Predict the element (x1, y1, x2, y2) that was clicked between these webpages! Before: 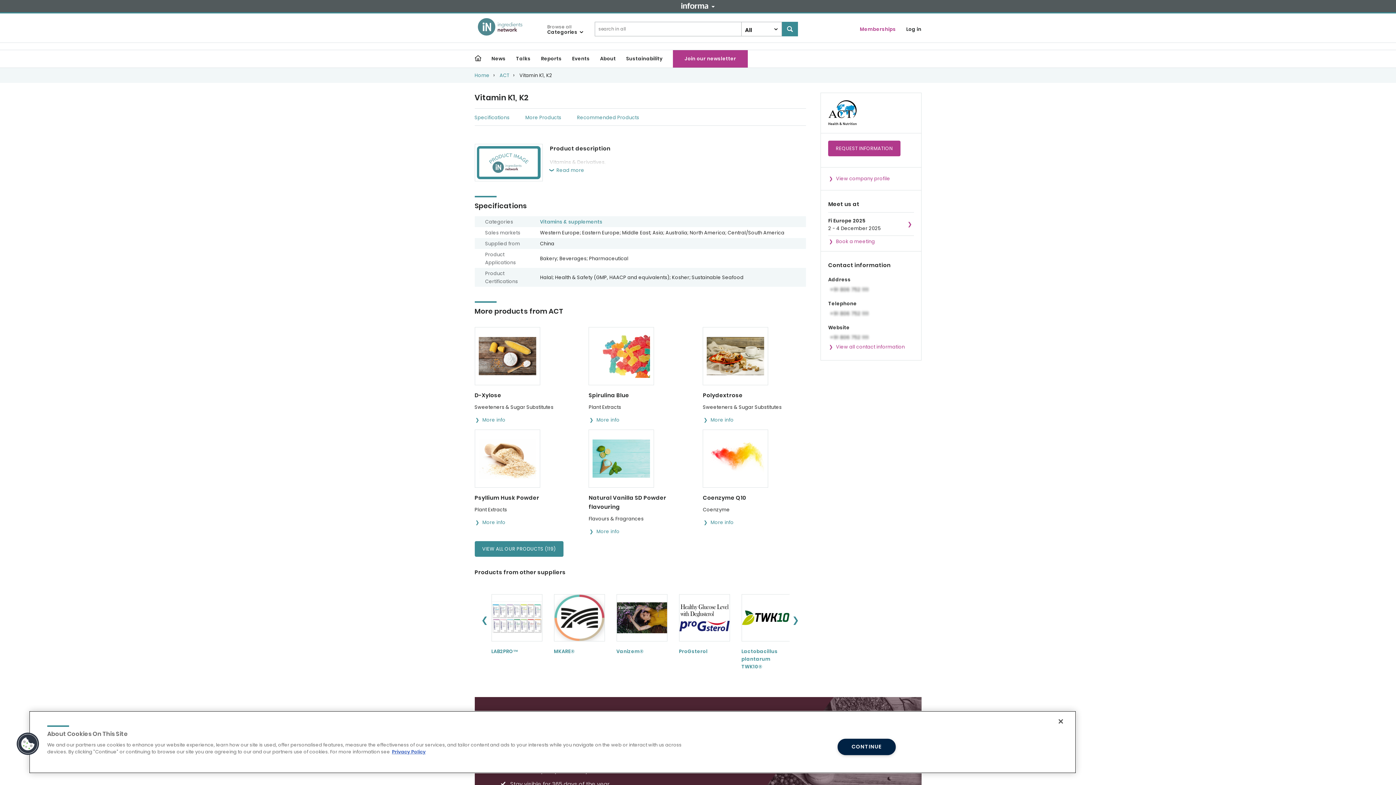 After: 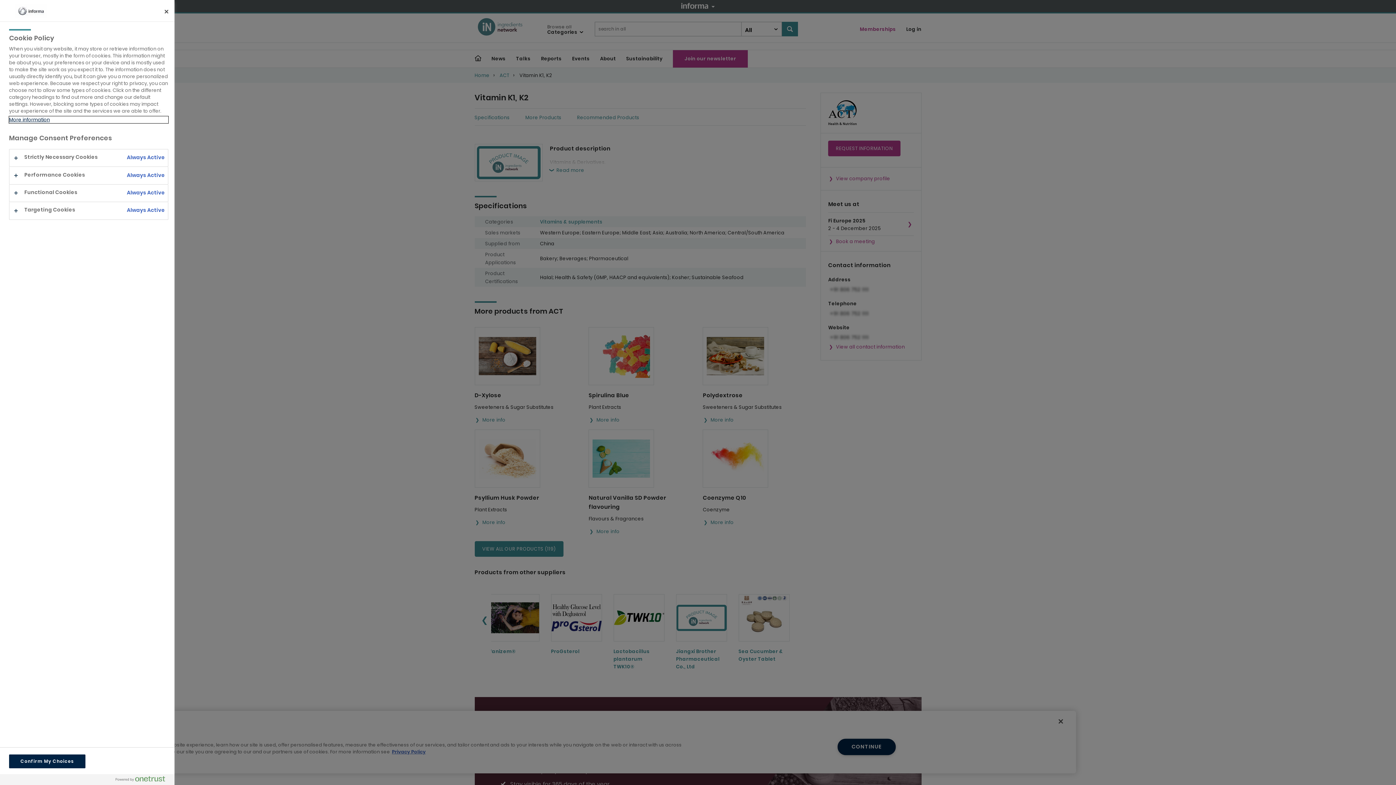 Action: bbox: (16, 732, 39, 756) label: Cookies